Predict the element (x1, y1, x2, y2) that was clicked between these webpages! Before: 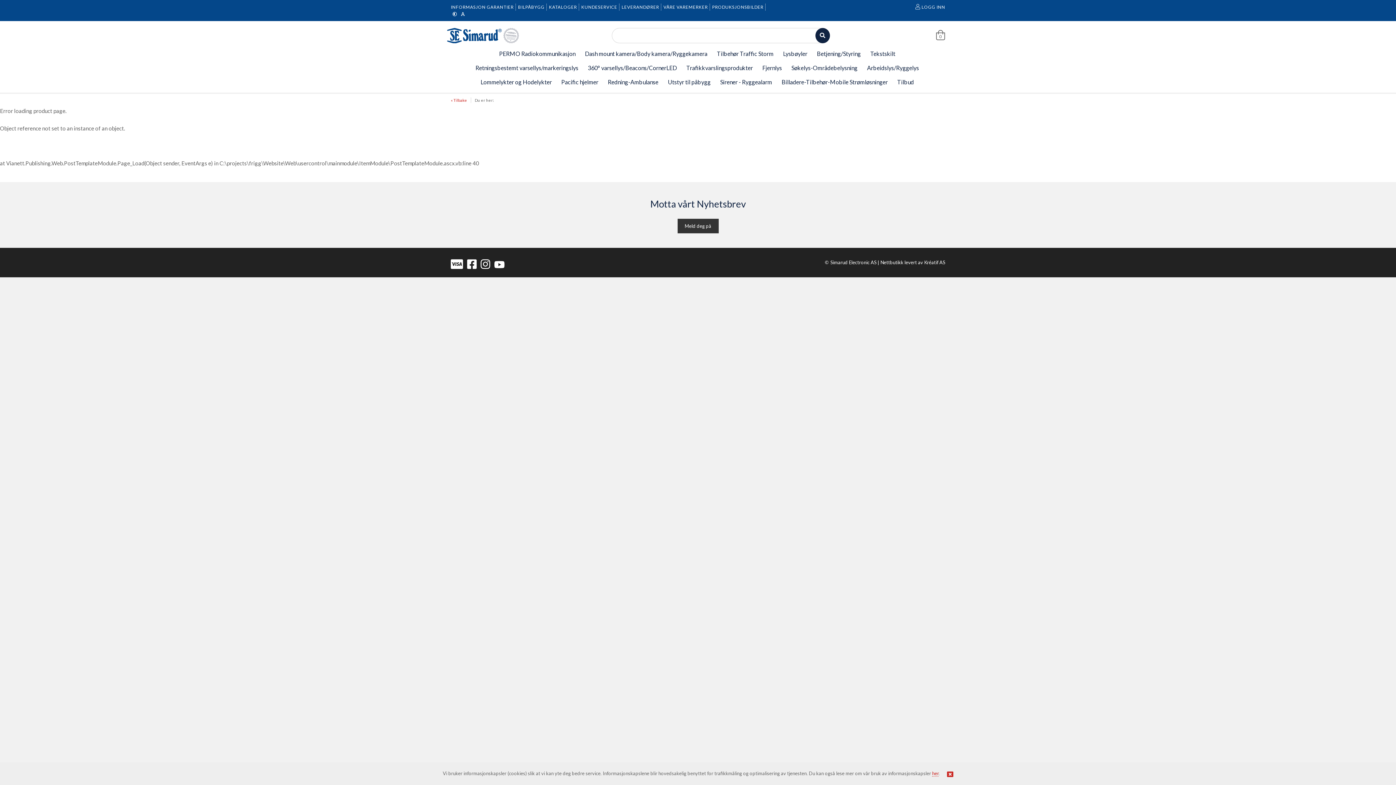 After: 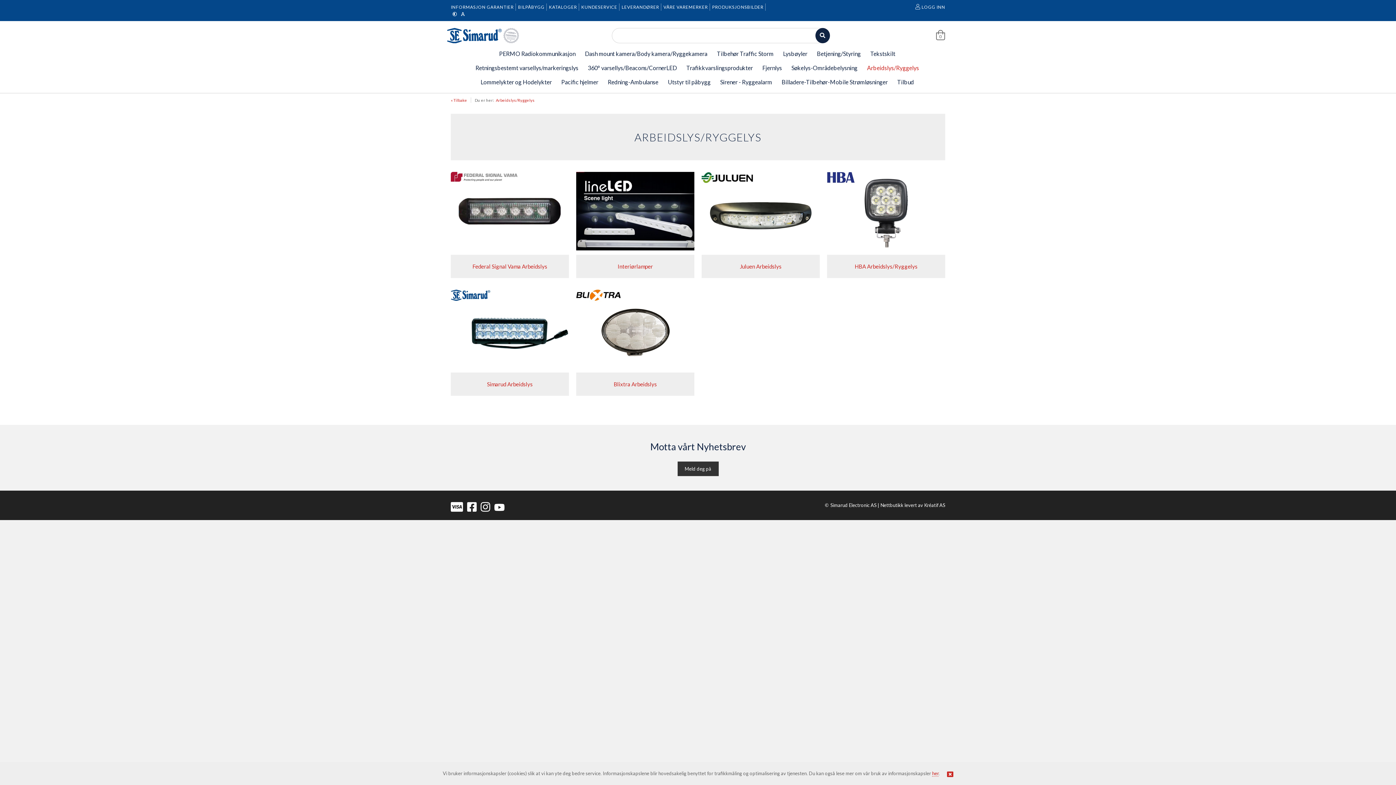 Action: bbox: (867, 64, 919, 71) label: Arbeidslys/Ryggelys